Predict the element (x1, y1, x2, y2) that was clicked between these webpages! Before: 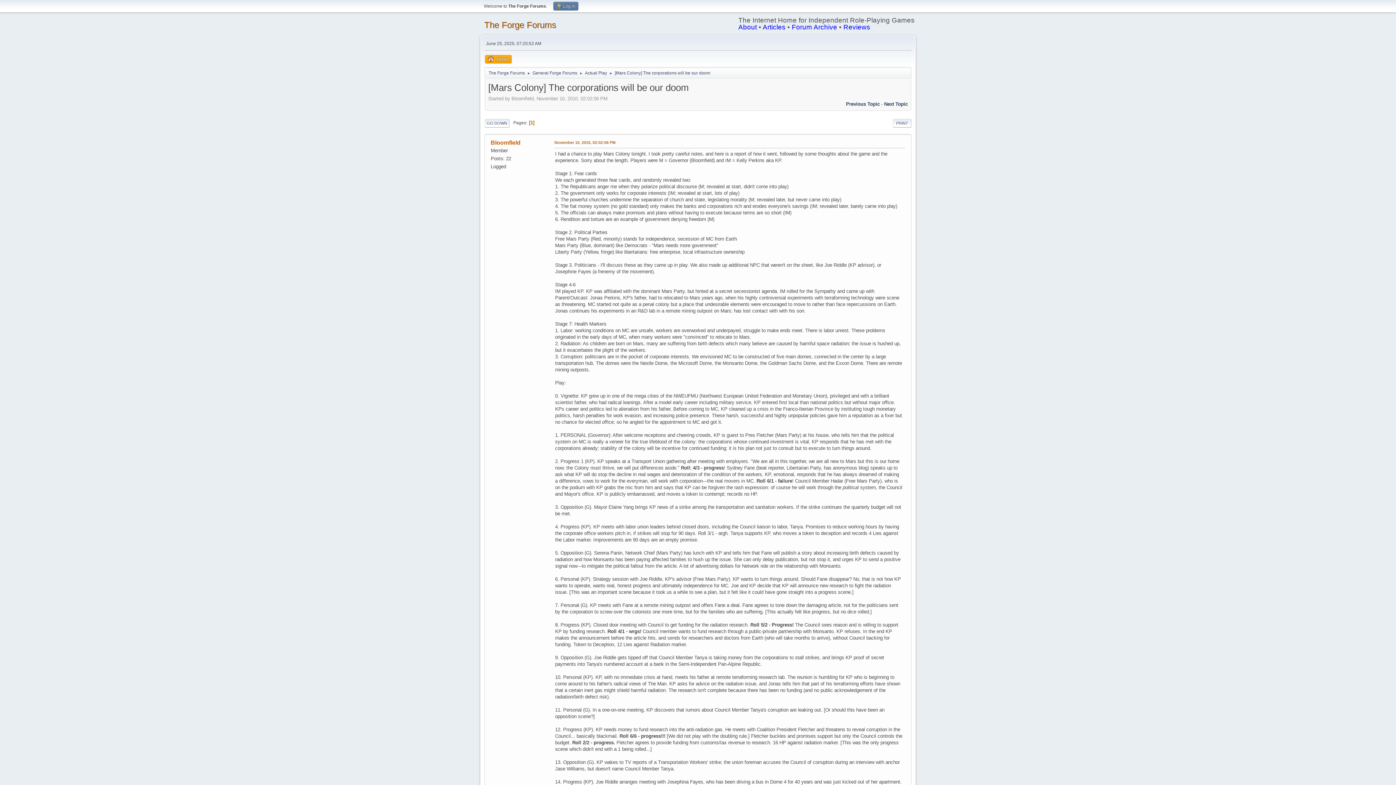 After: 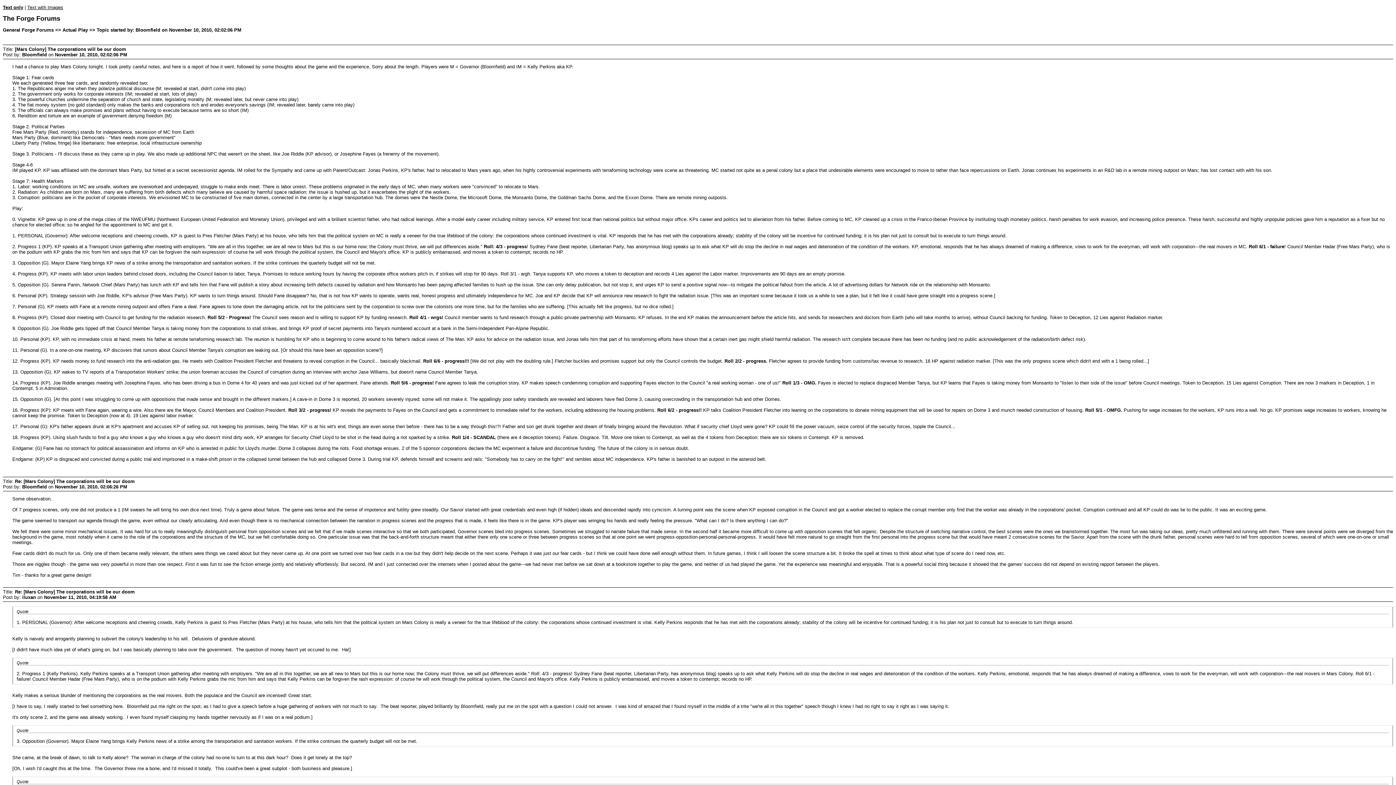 Action: label: PRINT bbox: (893, 118, 911, 127)